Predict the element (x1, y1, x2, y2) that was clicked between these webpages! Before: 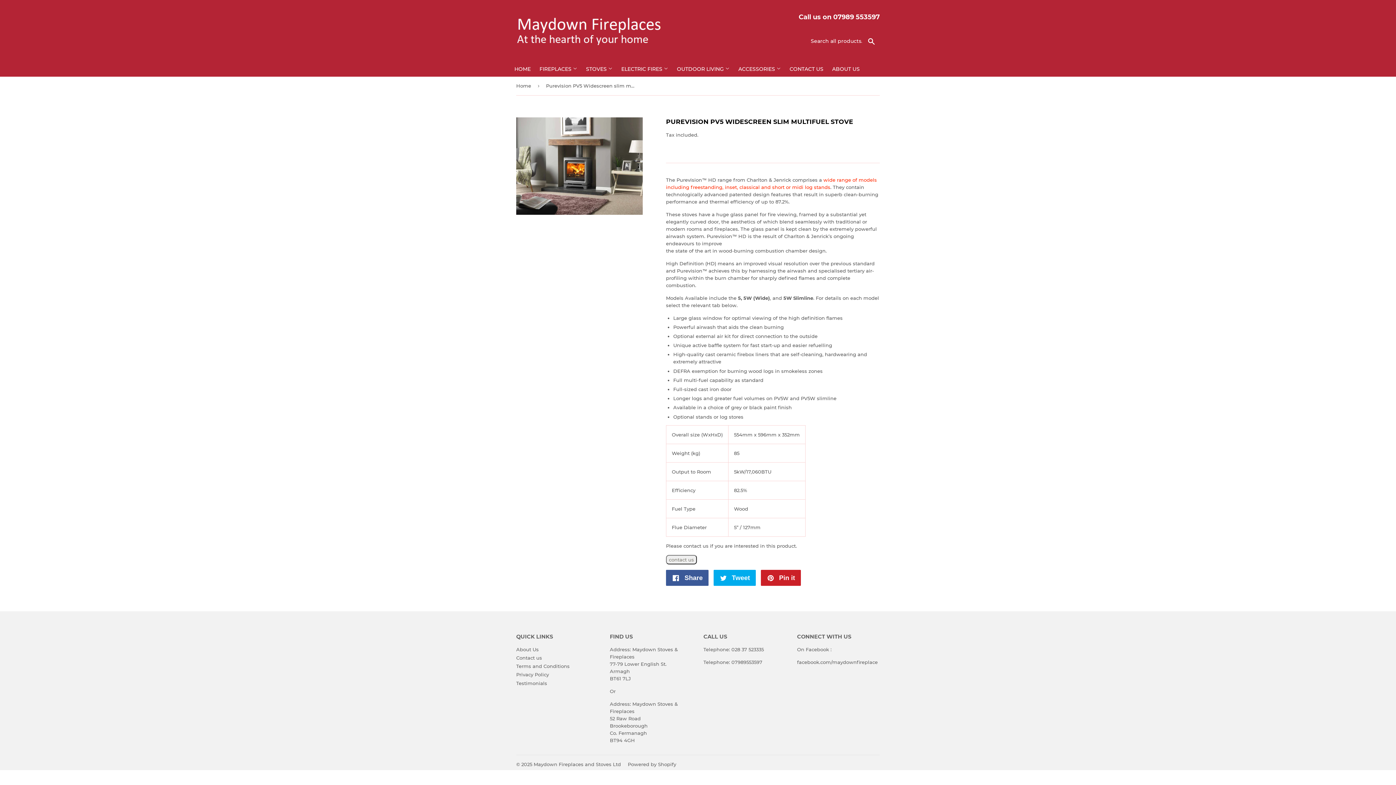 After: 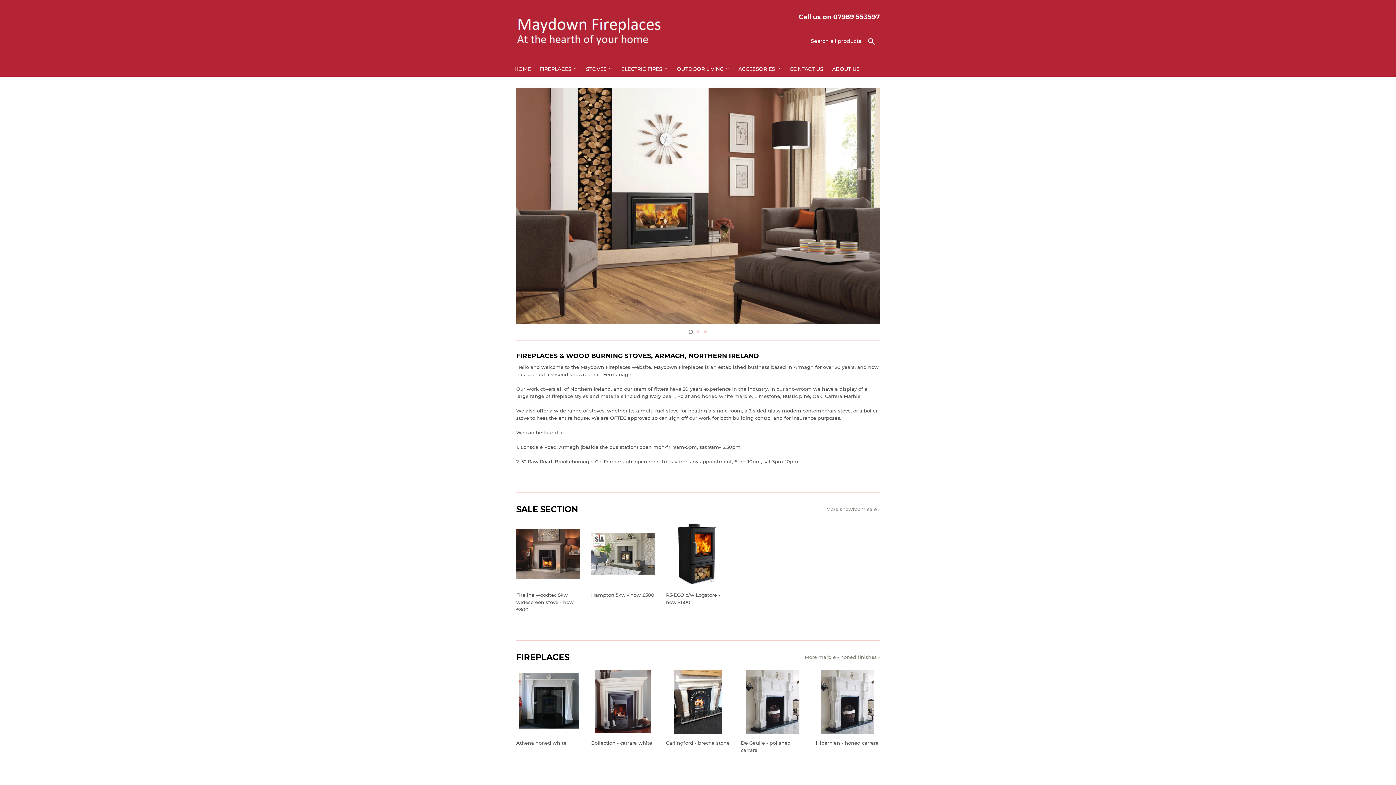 Action: bbox: (533, 761, 621, 767) label: Maydown Fireplaces and Stoves Ltd